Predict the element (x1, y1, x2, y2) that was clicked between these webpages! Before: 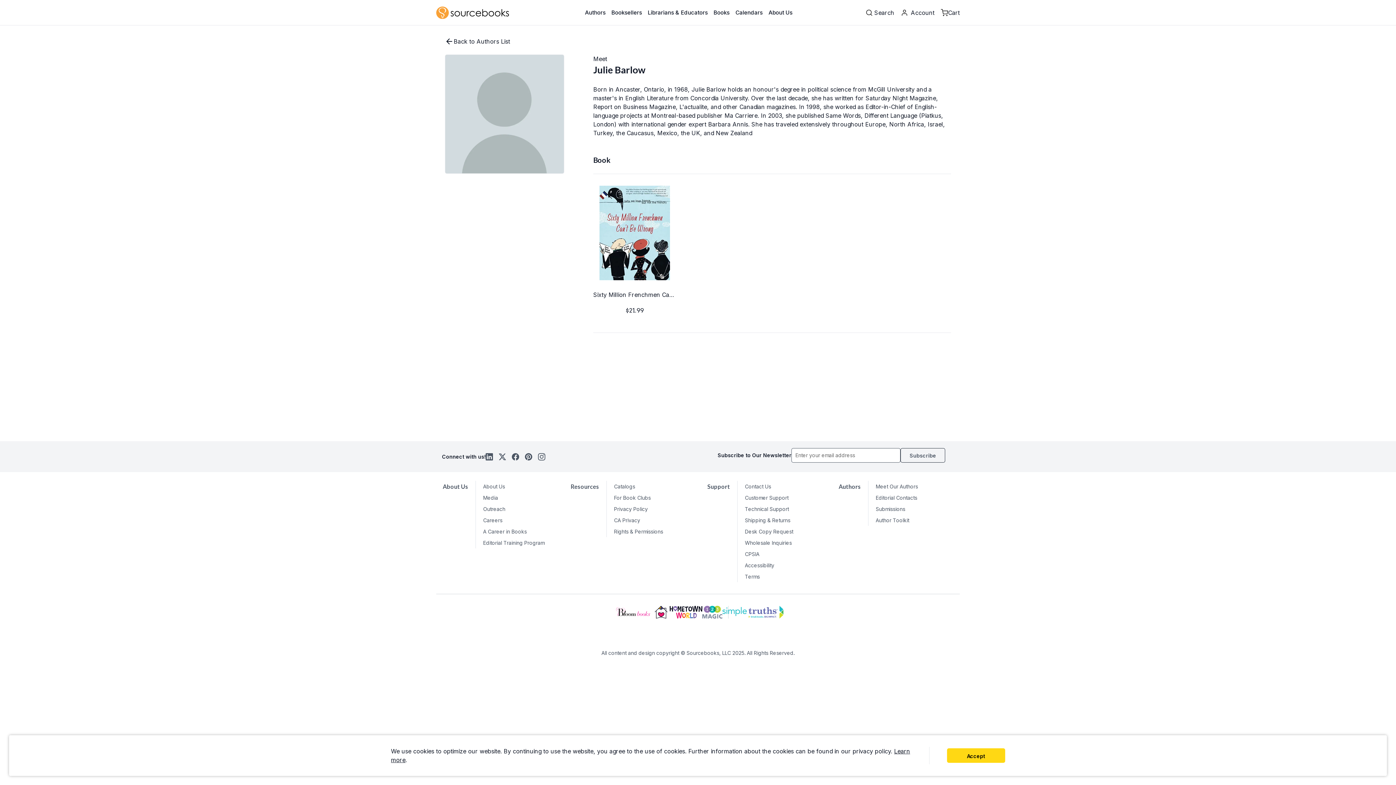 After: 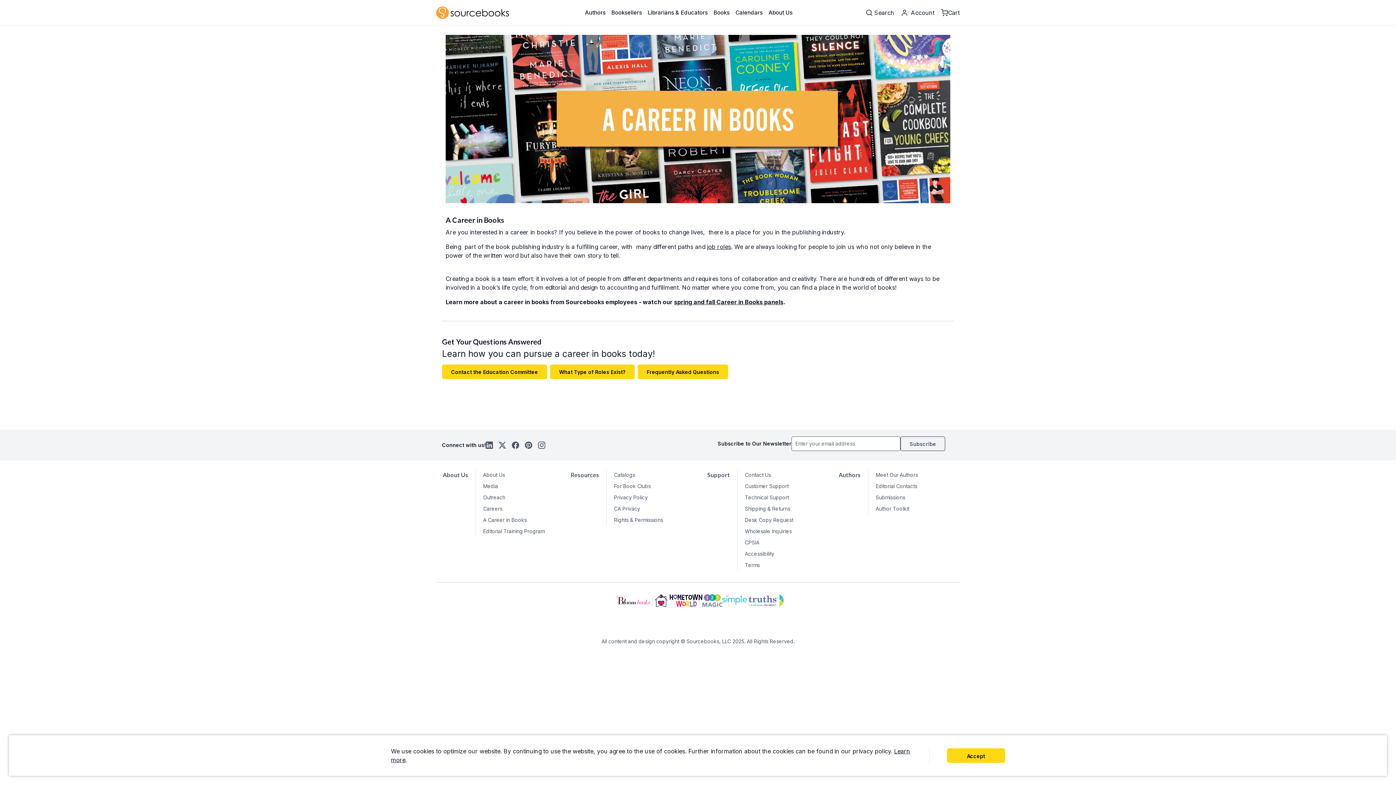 Action: label: A Career in Books bbox: (483, 526, 567, 537)